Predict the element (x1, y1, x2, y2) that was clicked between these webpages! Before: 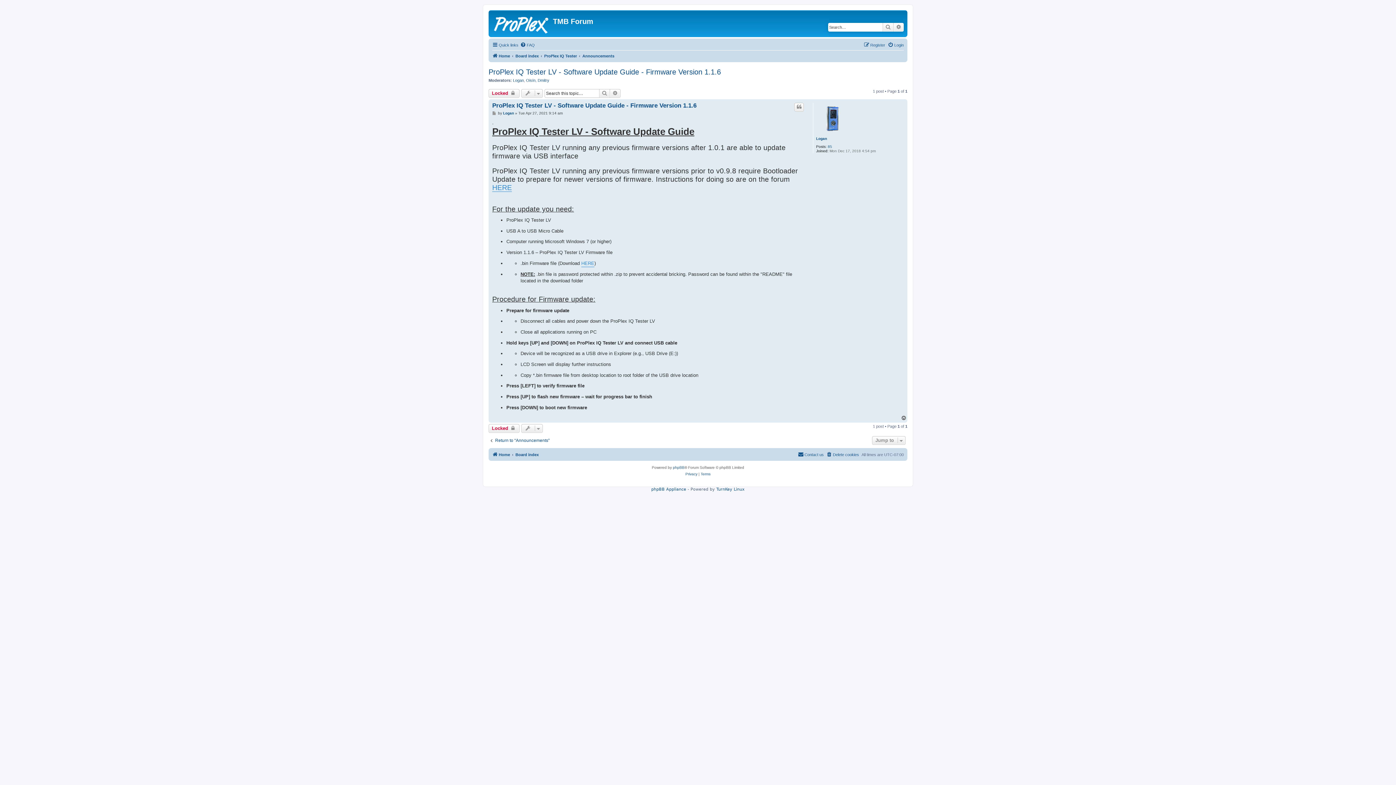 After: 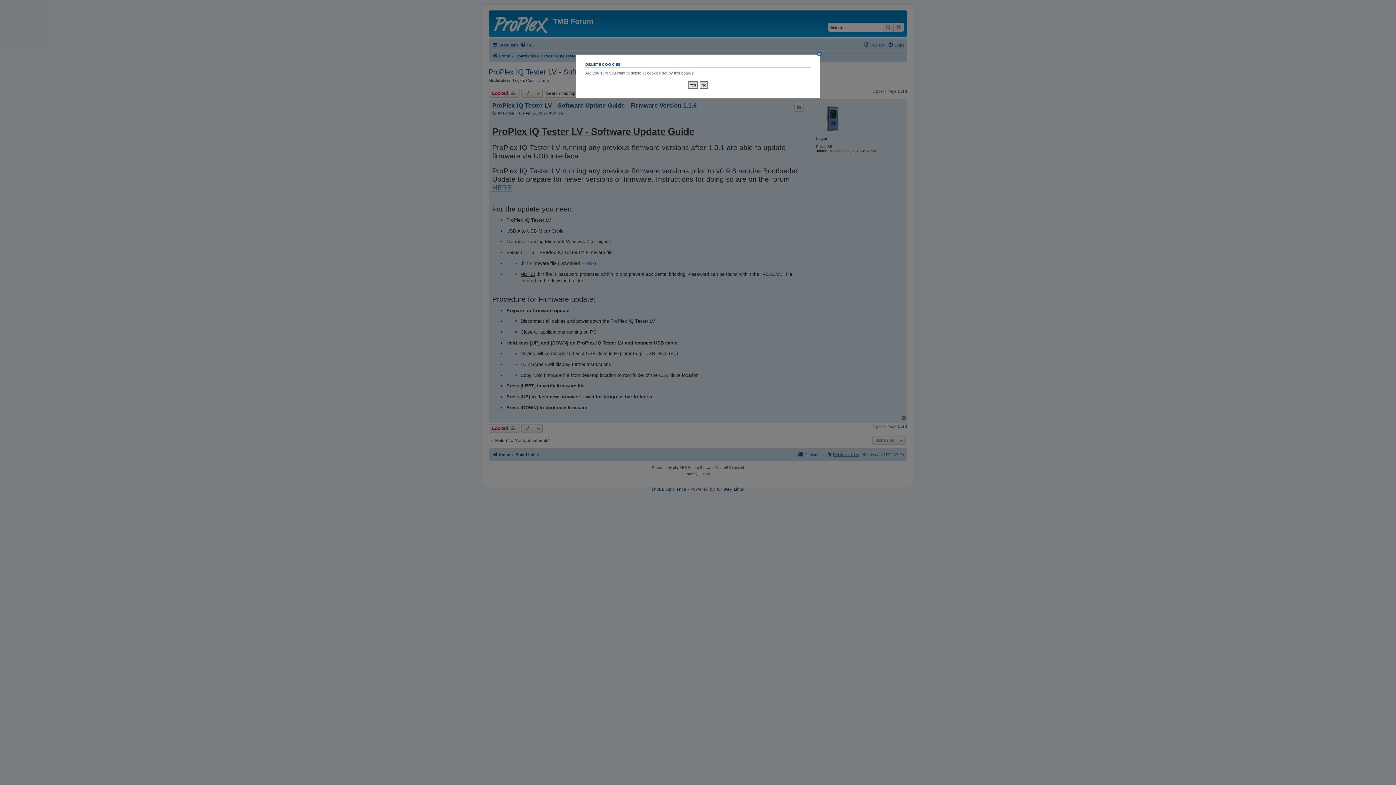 Action: label: Delete cookies bbox: (826, 450, 859, 459)